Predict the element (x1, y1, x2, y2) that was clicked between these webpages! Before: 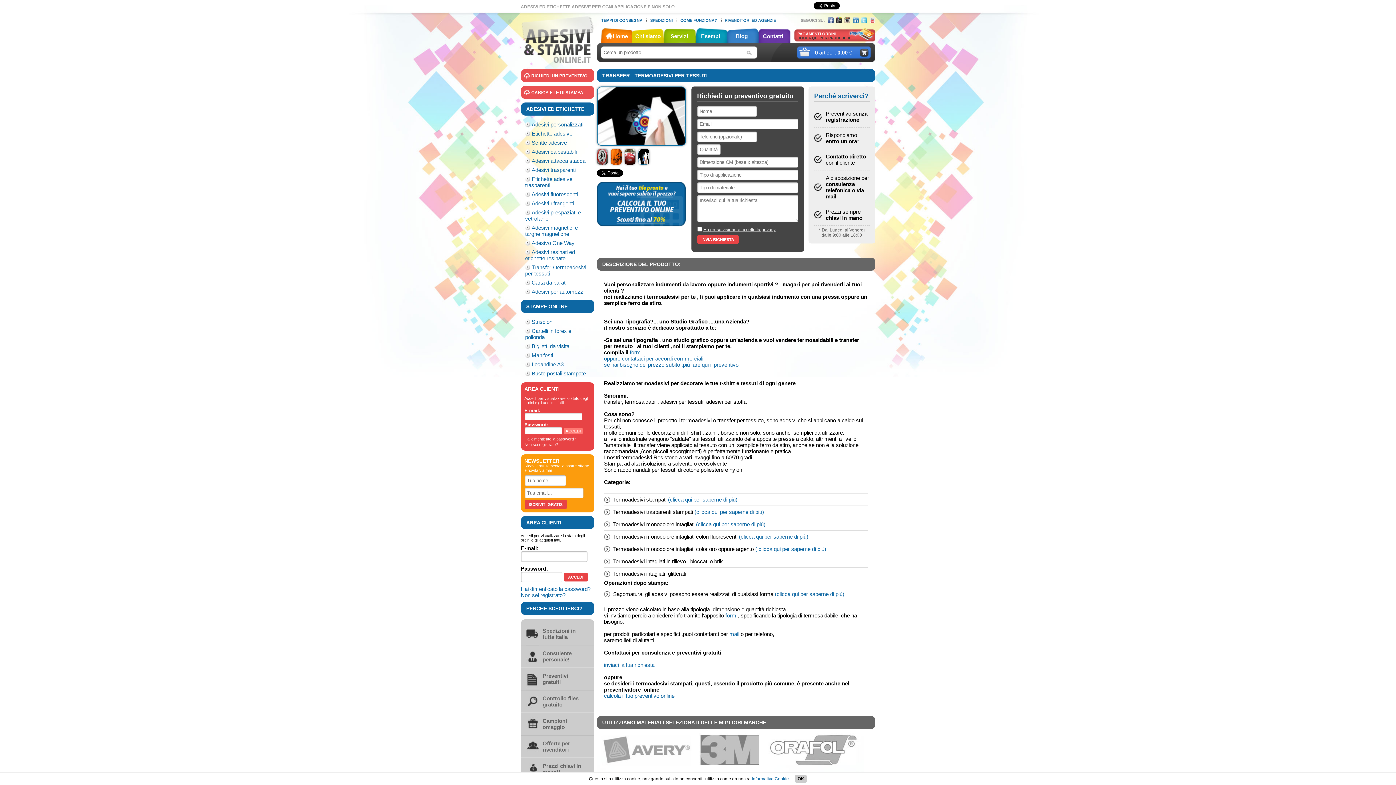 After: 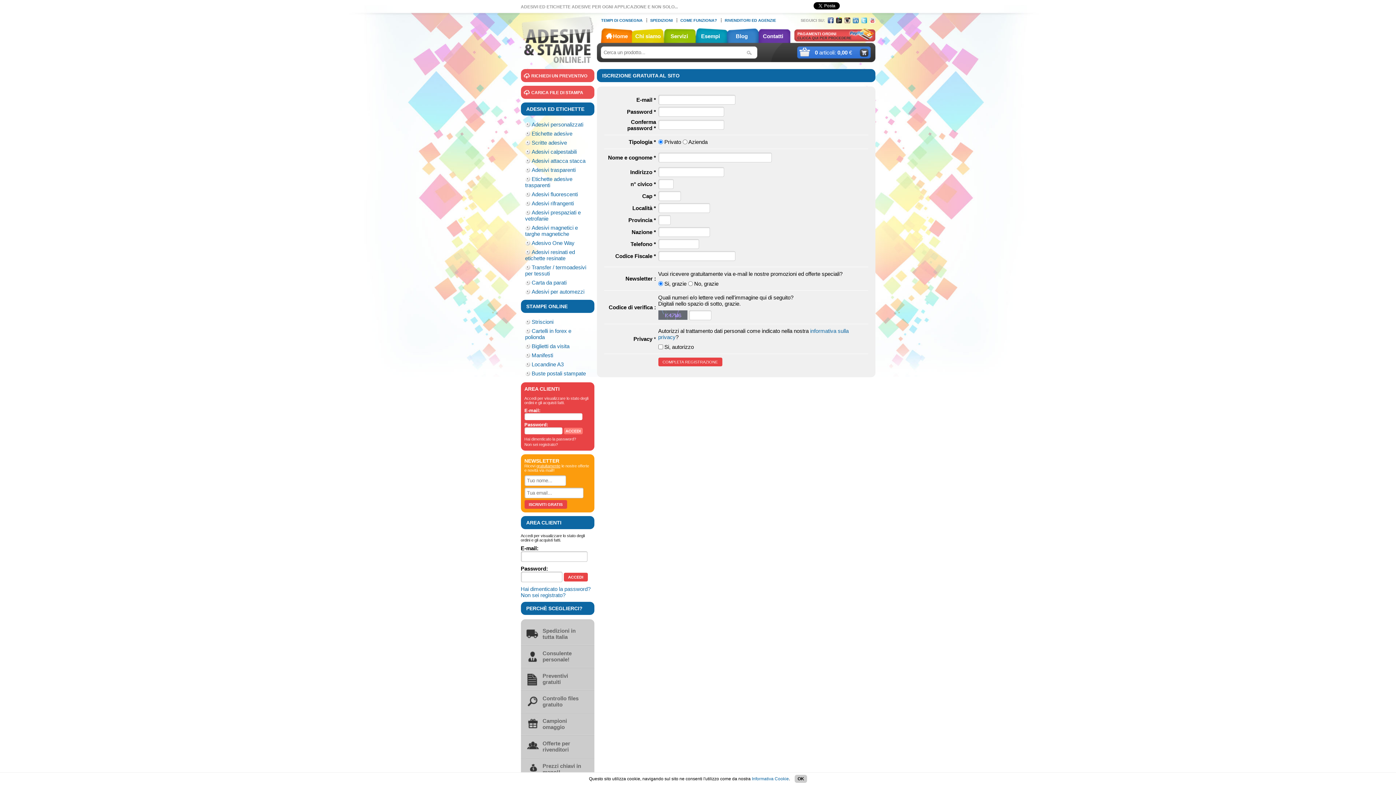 Action: bbox: (520, 592, 565, 598) label: Non sei registrato?